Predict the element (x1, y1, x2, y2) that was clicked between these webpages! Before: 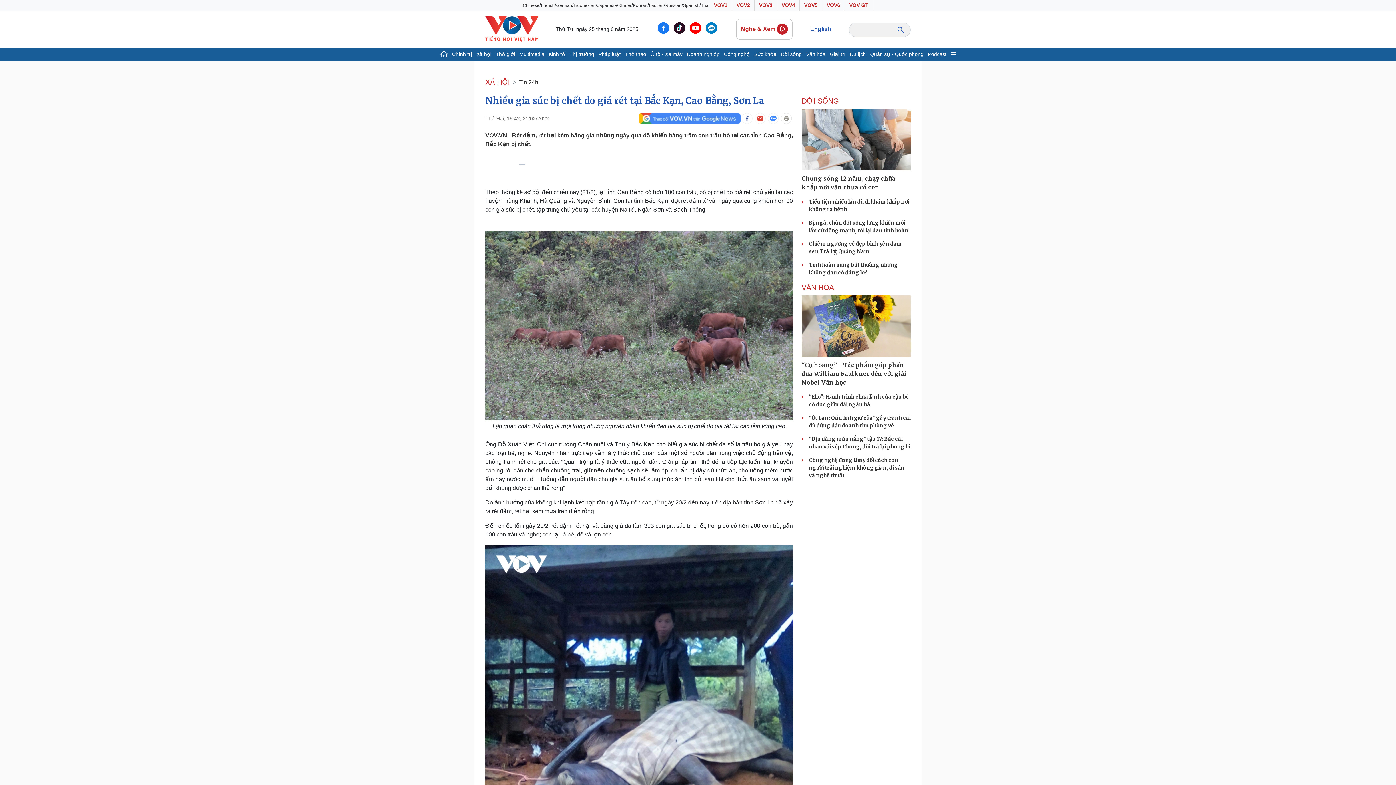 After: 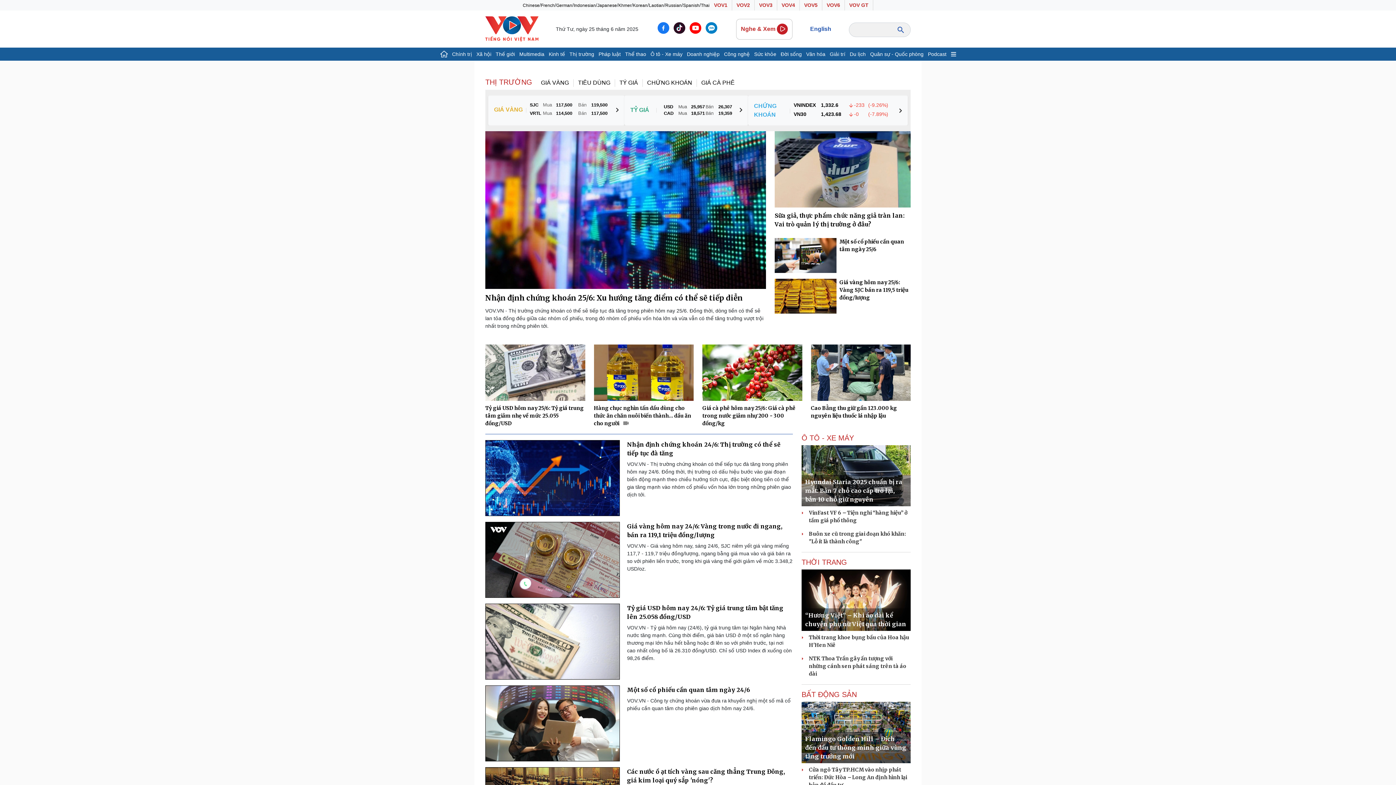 Action: bbox: (567, 47, 596, 60) label: Thị trường